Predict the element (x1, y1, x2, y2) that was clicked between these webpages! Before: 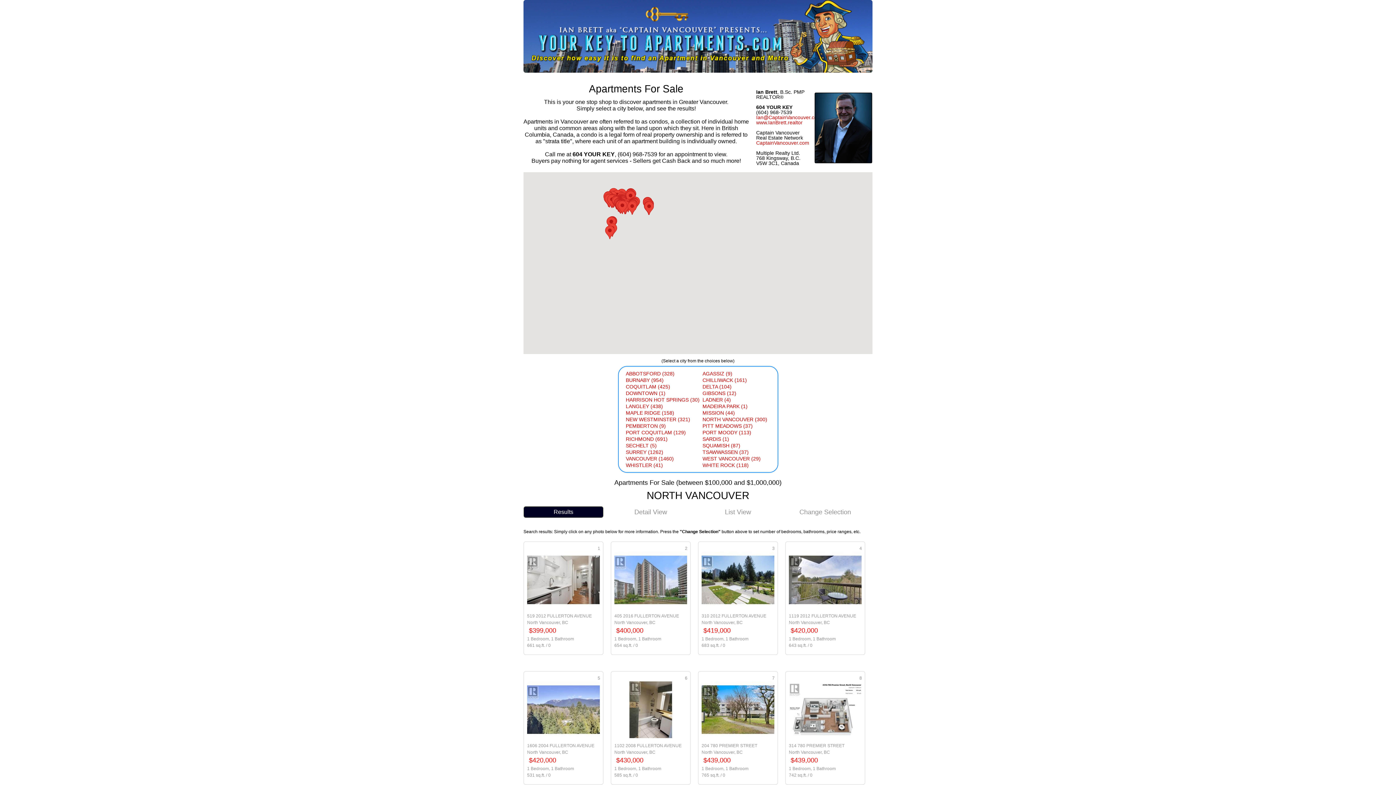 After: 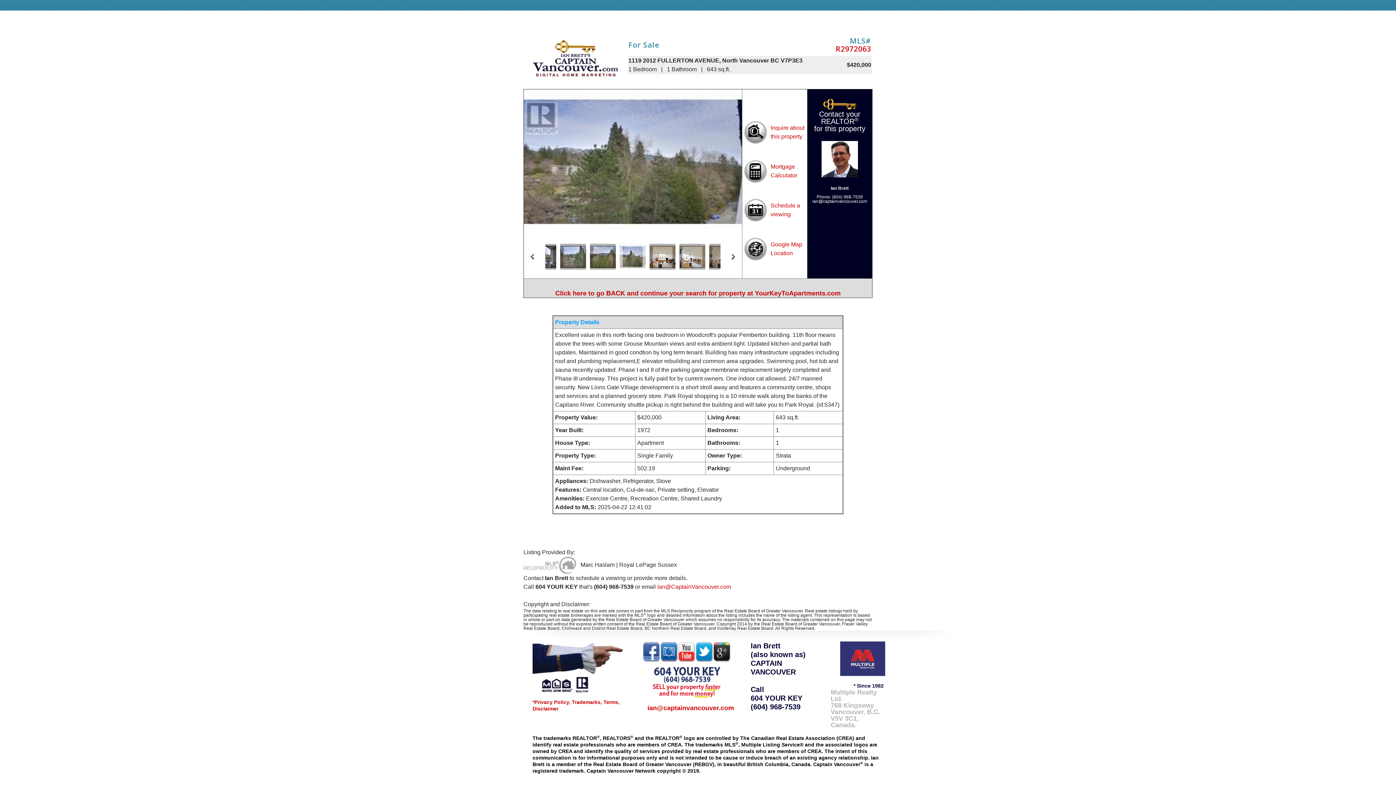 Action: bbox: (789, 552, 861, 557)